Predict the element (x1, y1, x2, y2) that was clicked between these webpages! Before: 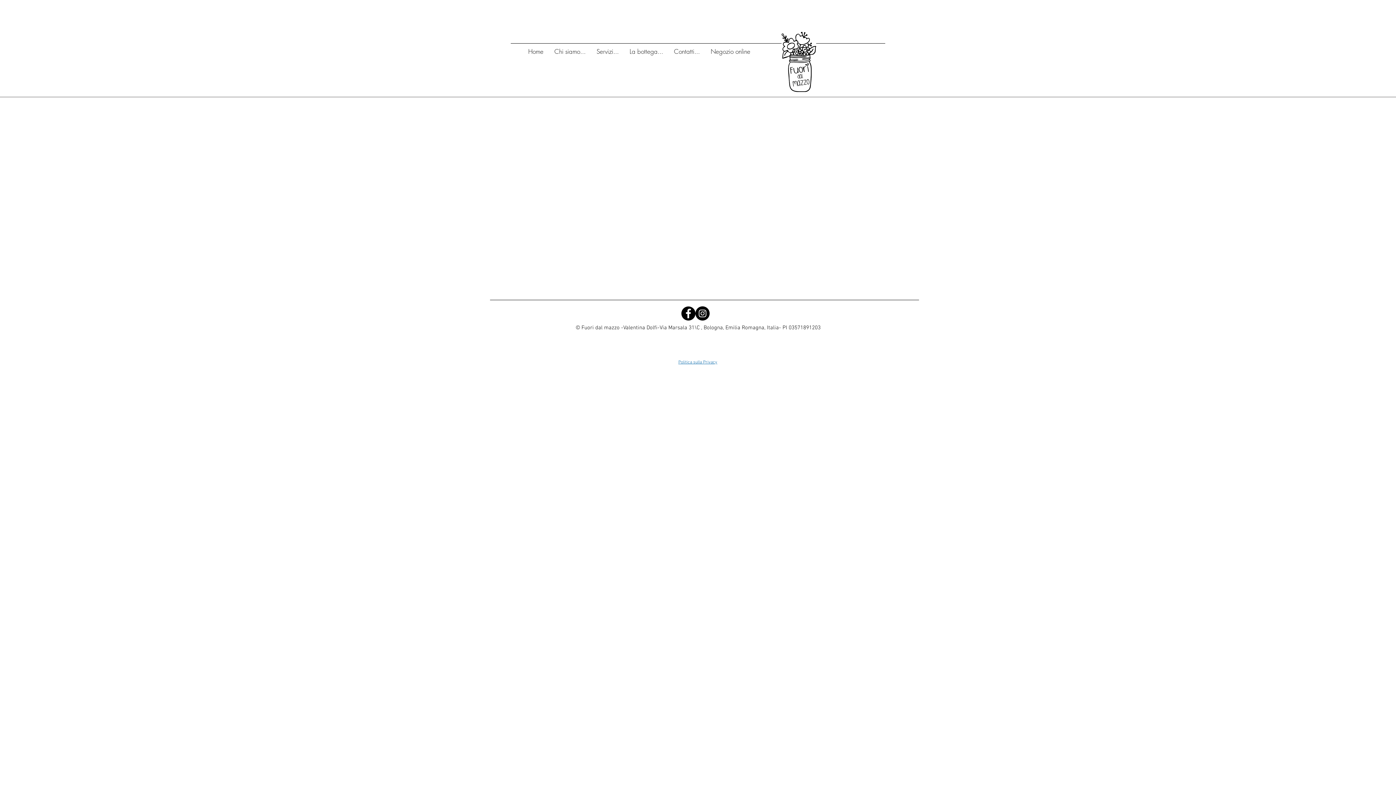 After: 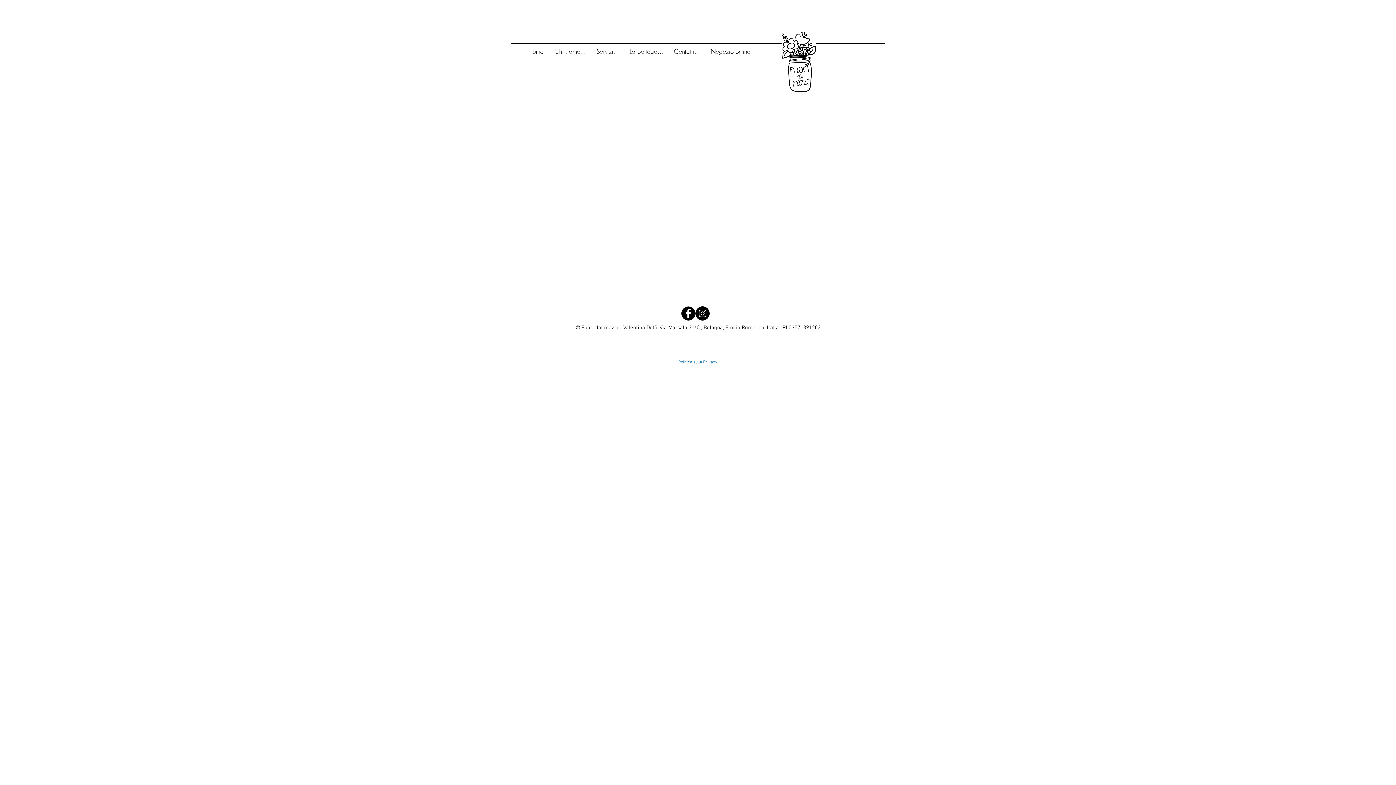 Action: bbox: (695, 306, 709, 320) label: Instagram - Black Circle